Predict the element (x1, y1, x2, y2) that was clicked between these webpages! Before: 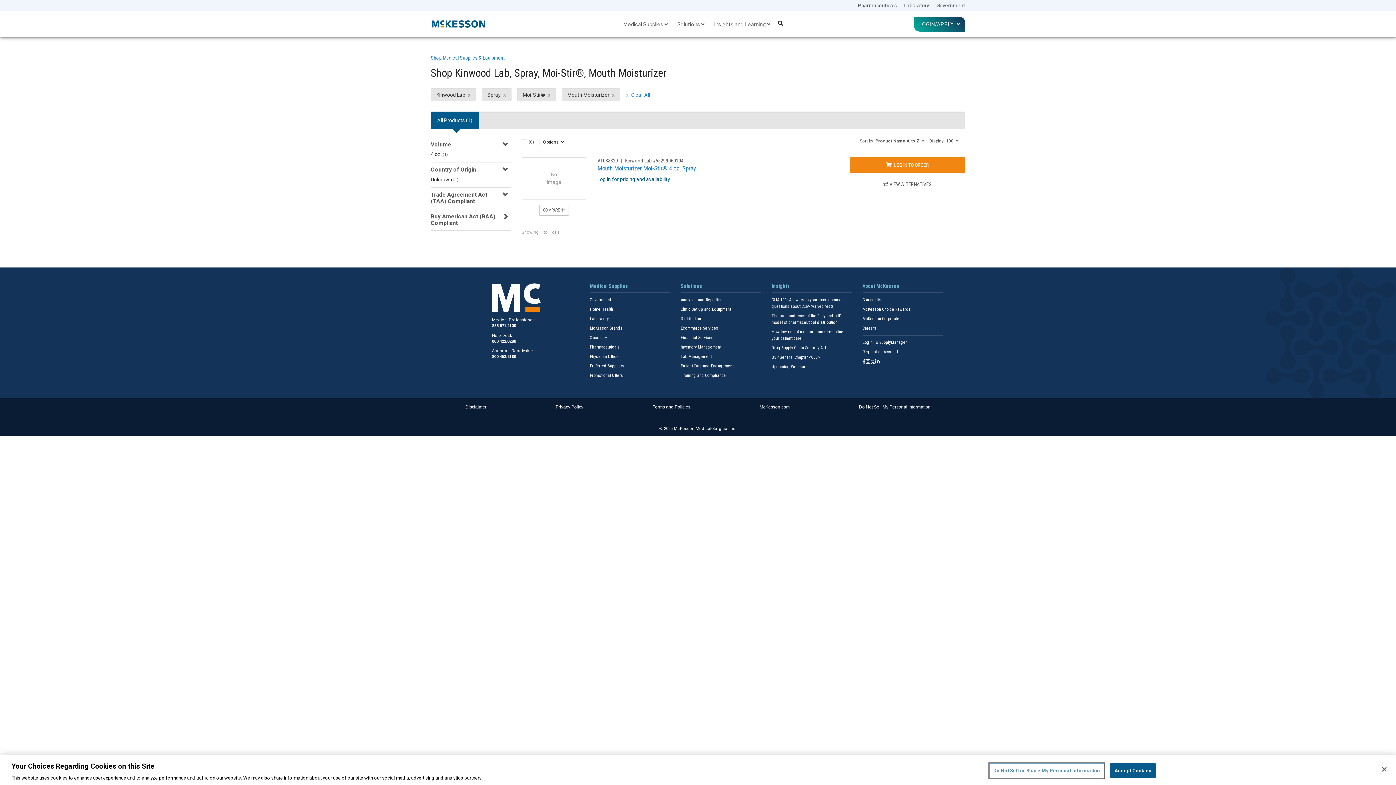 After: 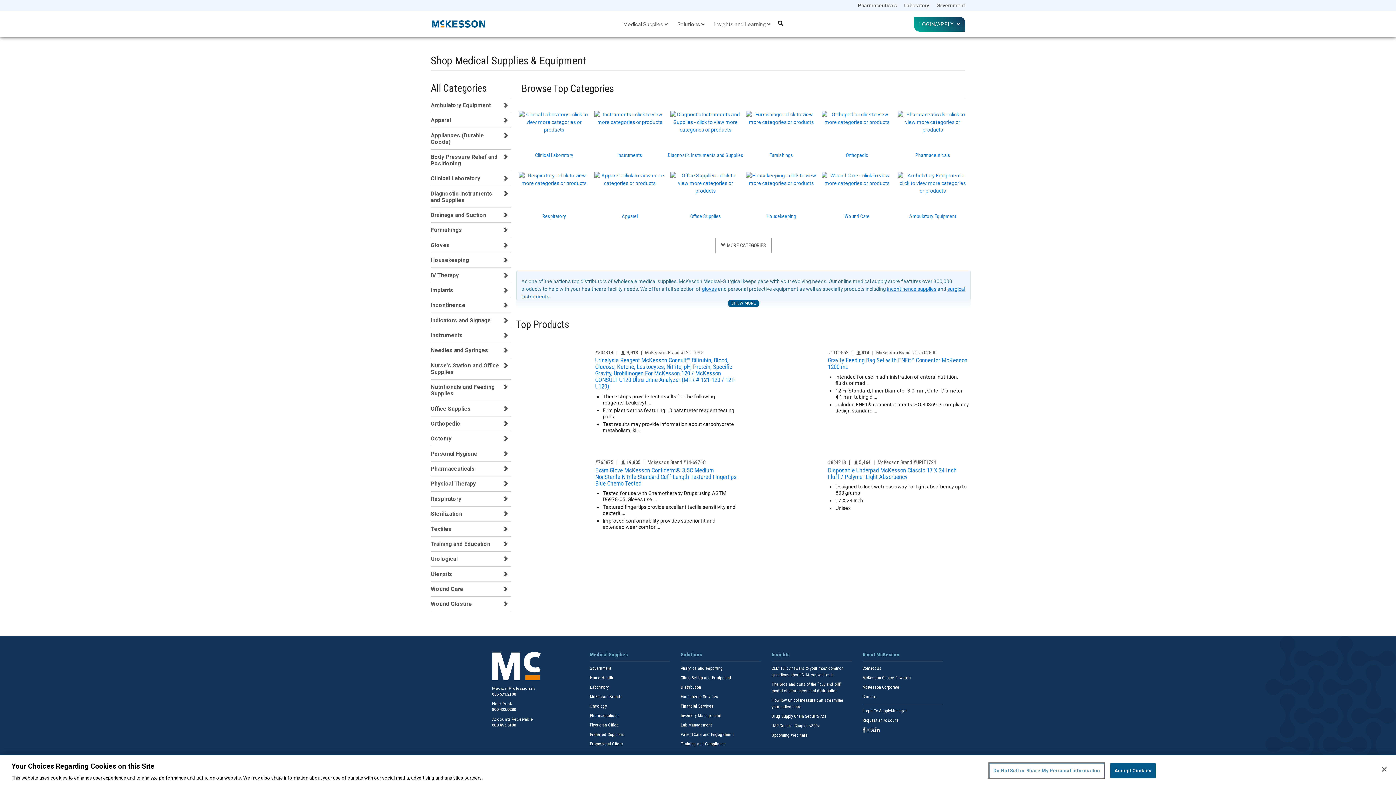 Action: label: Shop Medical Supplies & Equipment bbox: (430, 54, 504, 60)